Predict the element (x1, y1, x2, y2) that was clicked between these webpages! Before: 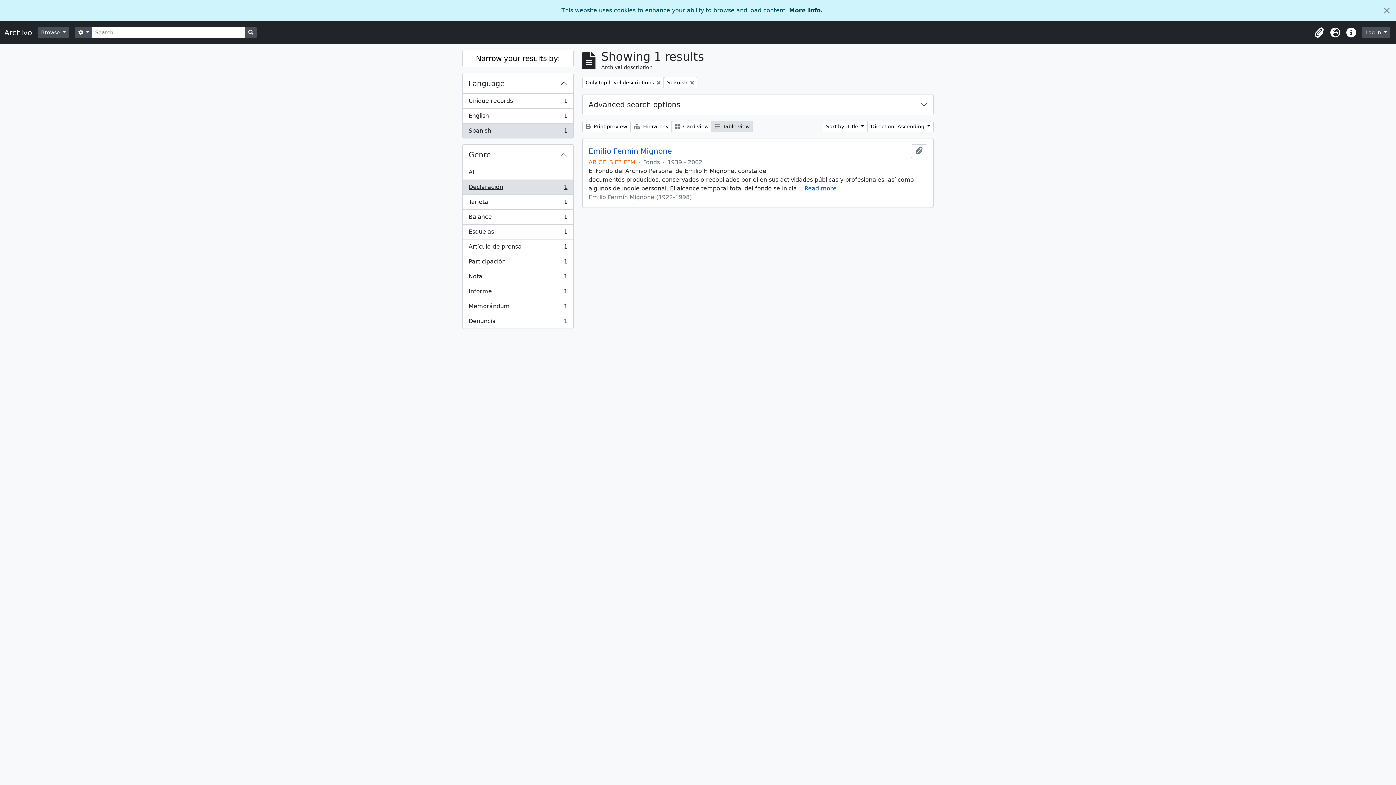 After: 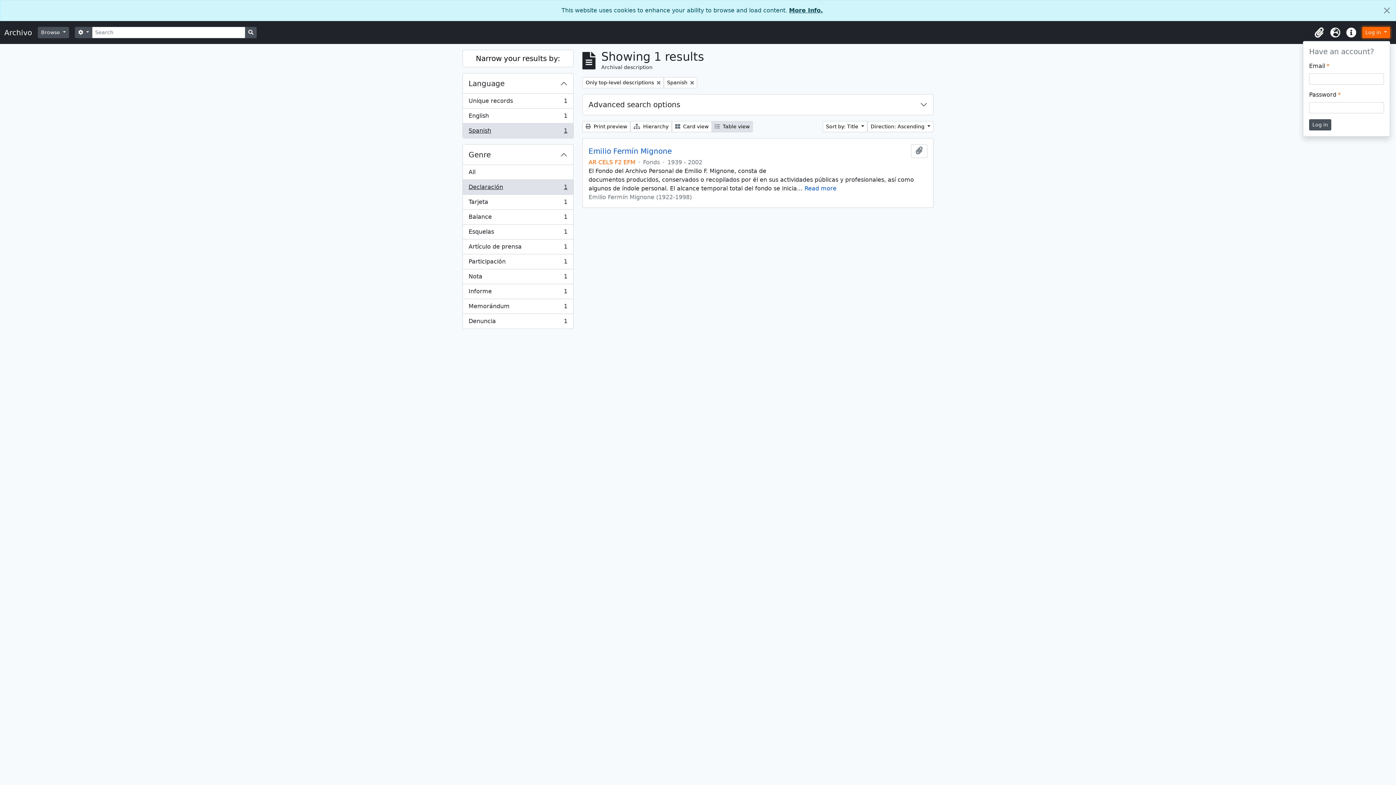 Action: label: Log in  bbox: (1362, 26, 1390, 38)